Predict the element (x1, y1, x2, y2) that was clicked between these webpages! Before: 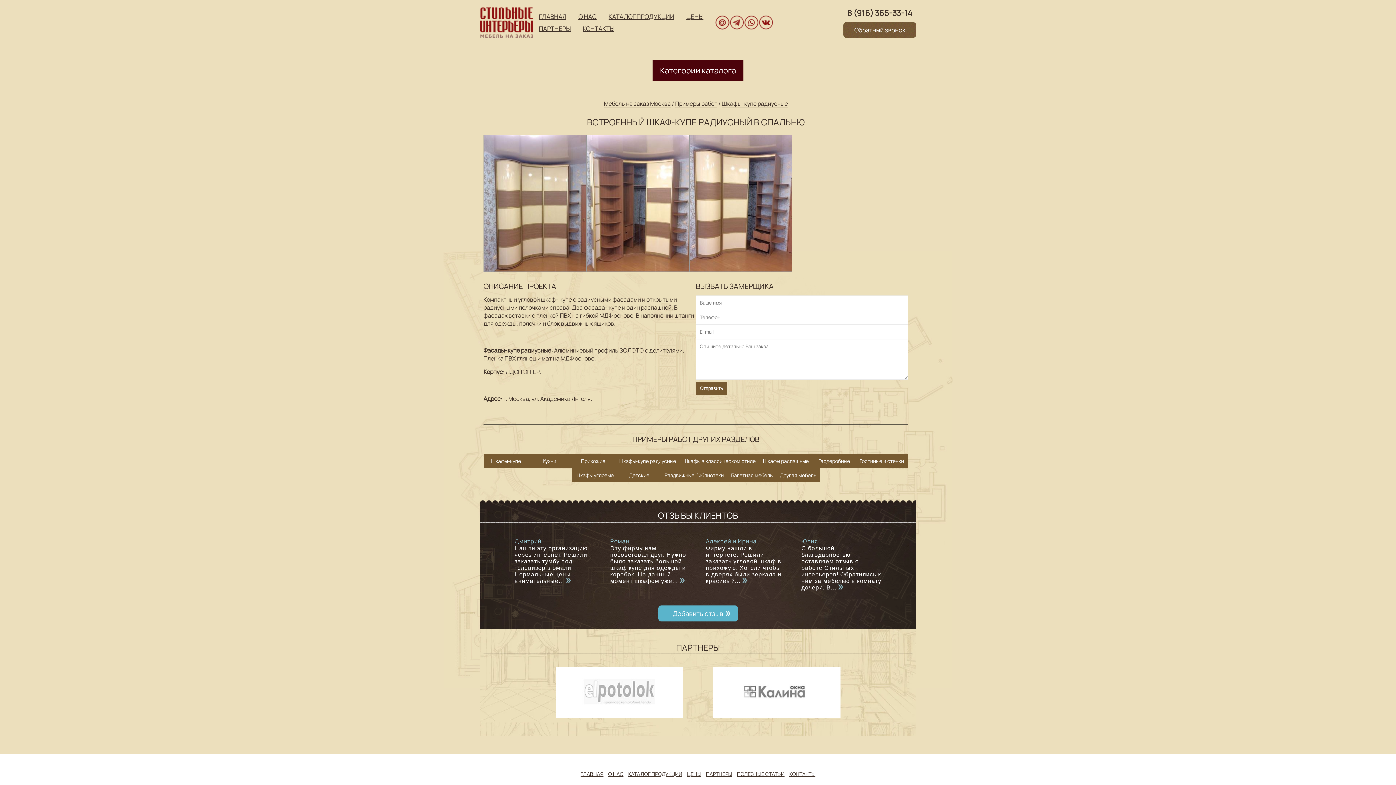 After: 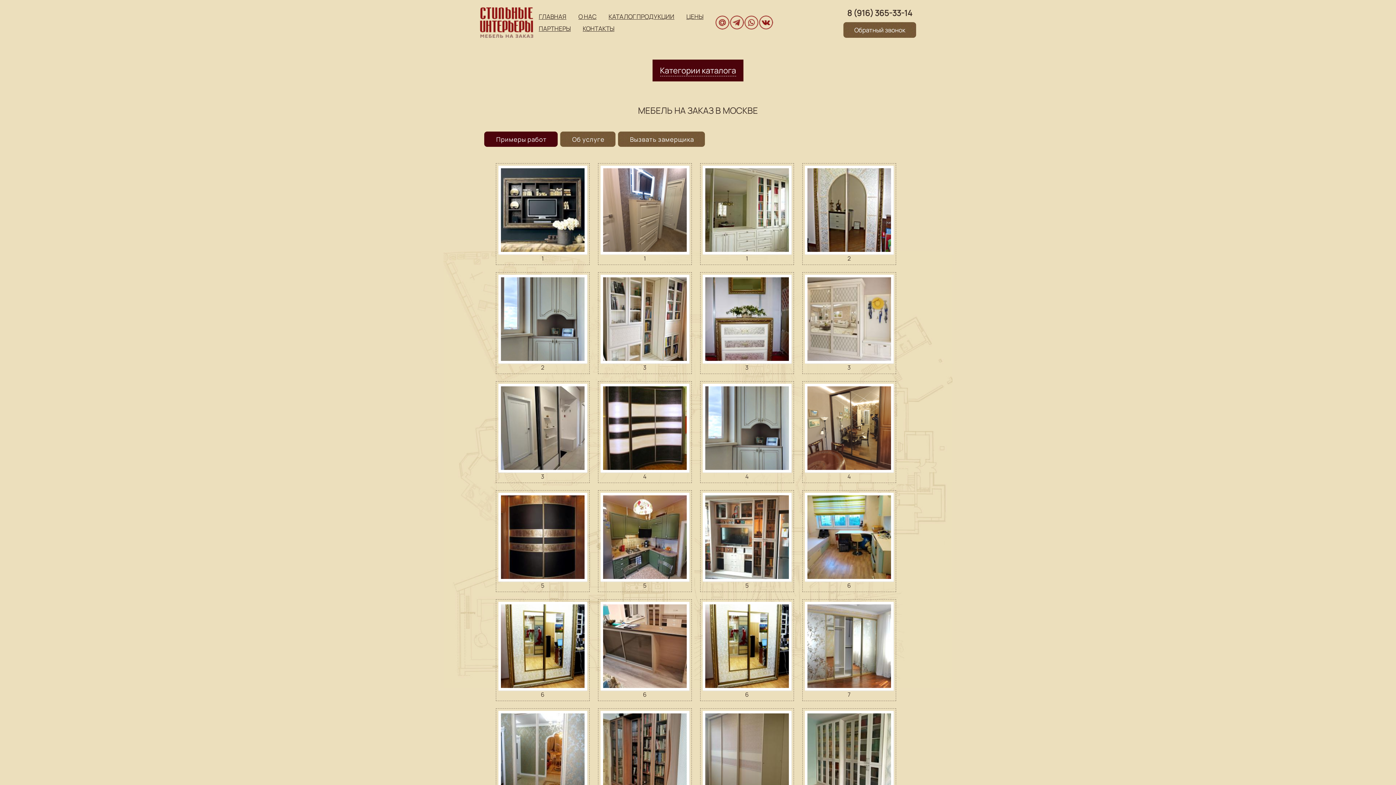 Action: bbox: (604, 99, 670, 108) label: Мебель на заказ Москва